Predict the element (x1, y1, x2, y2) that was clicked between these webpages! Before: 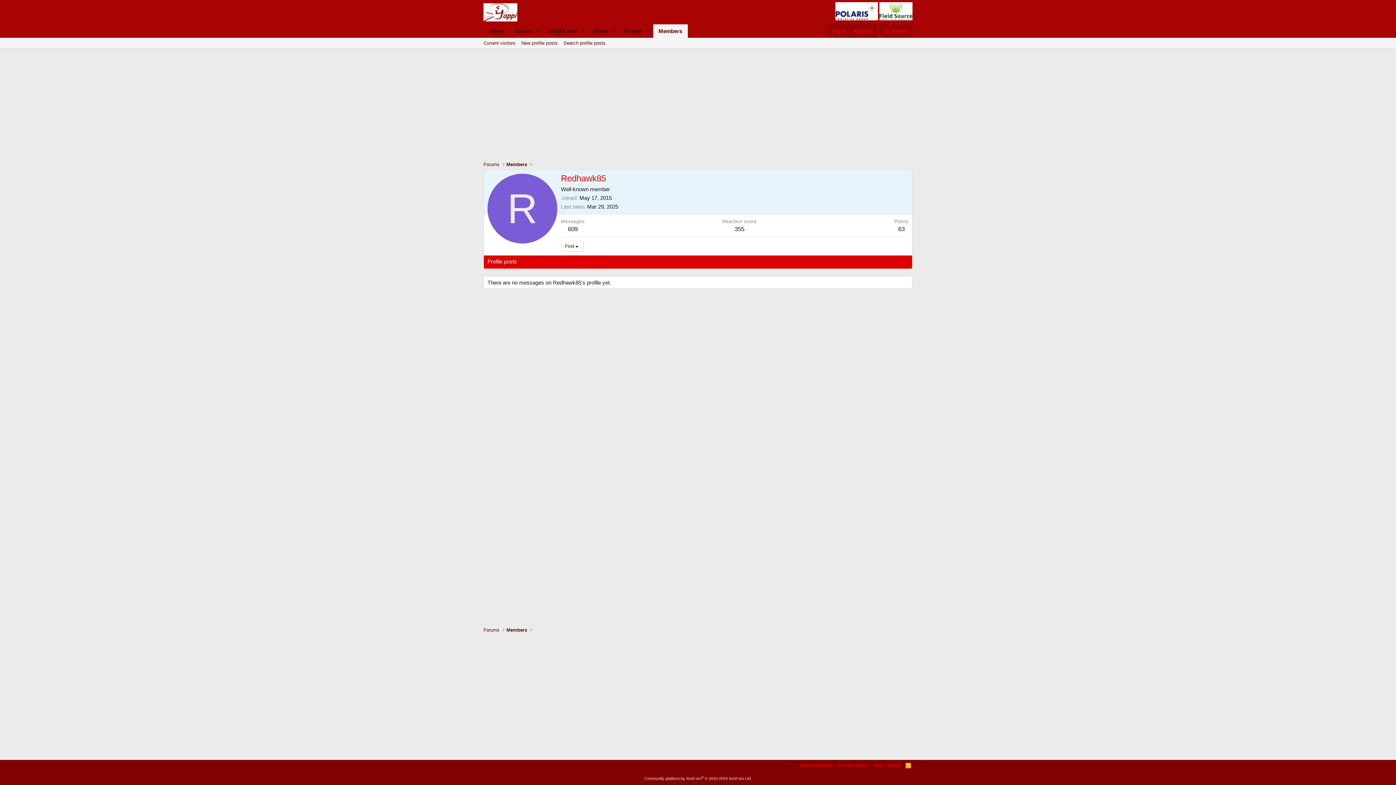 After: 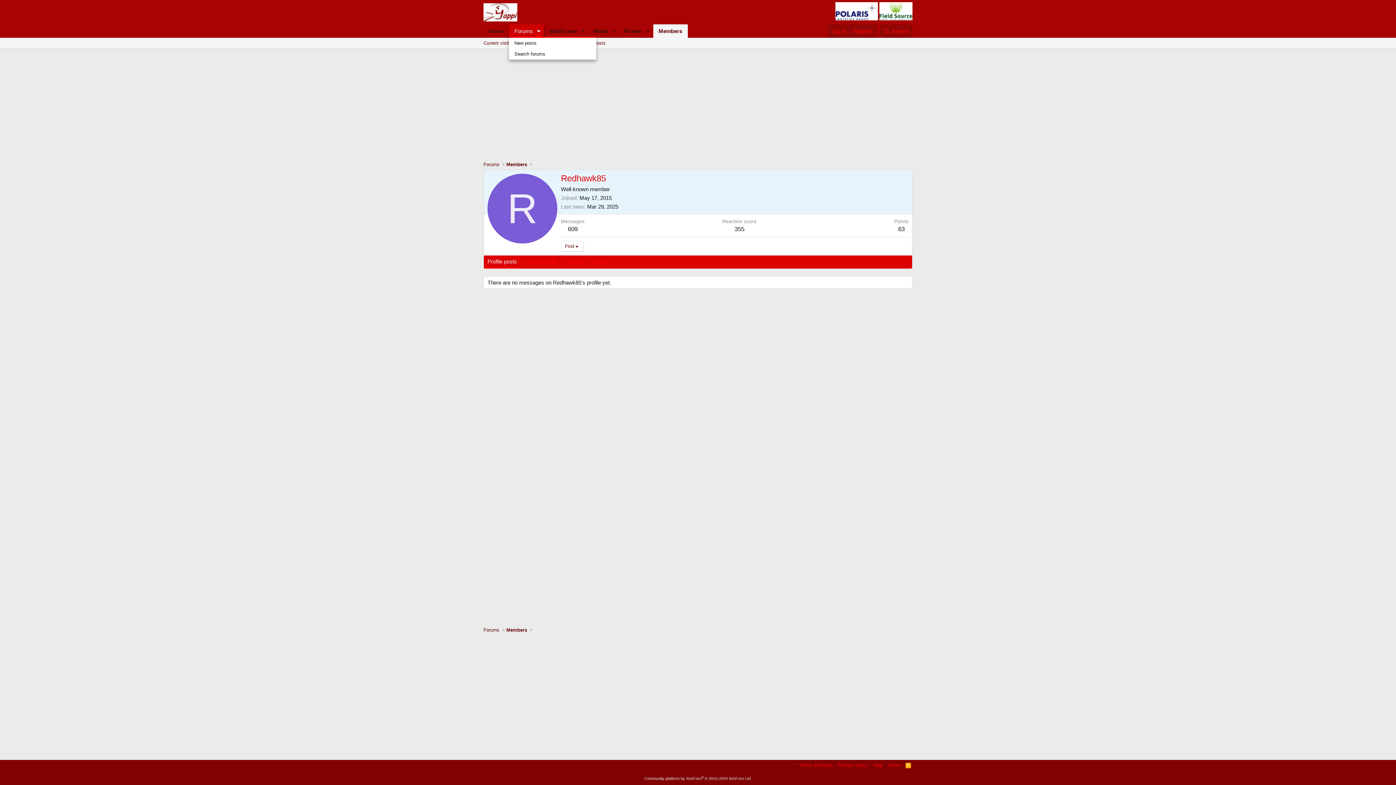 Action: bbox: (533, 24, 543, 37) label: Toggle expanded